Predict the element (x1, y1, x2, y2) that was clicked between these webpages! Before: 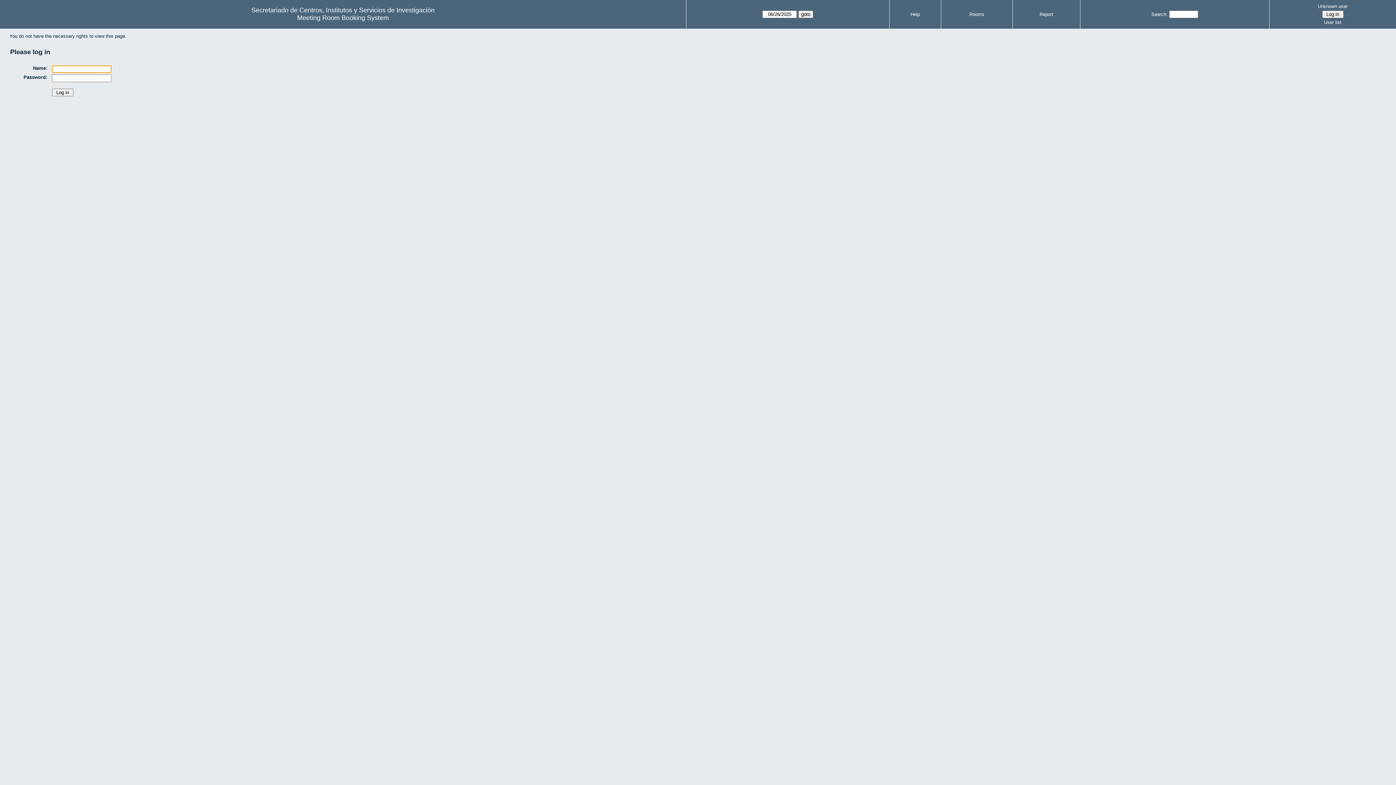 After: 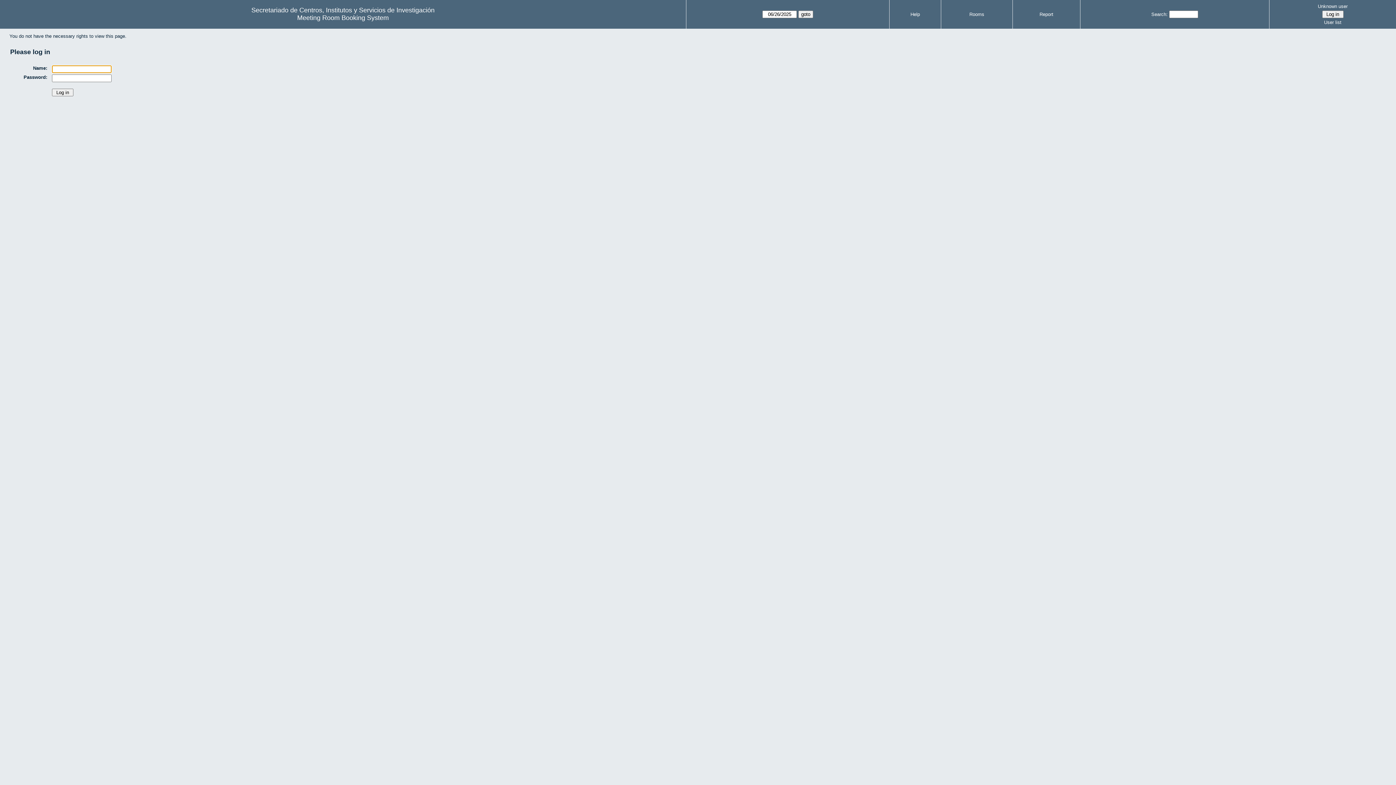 Action: label: User list bbox: (1272, 18, 1394, 26)